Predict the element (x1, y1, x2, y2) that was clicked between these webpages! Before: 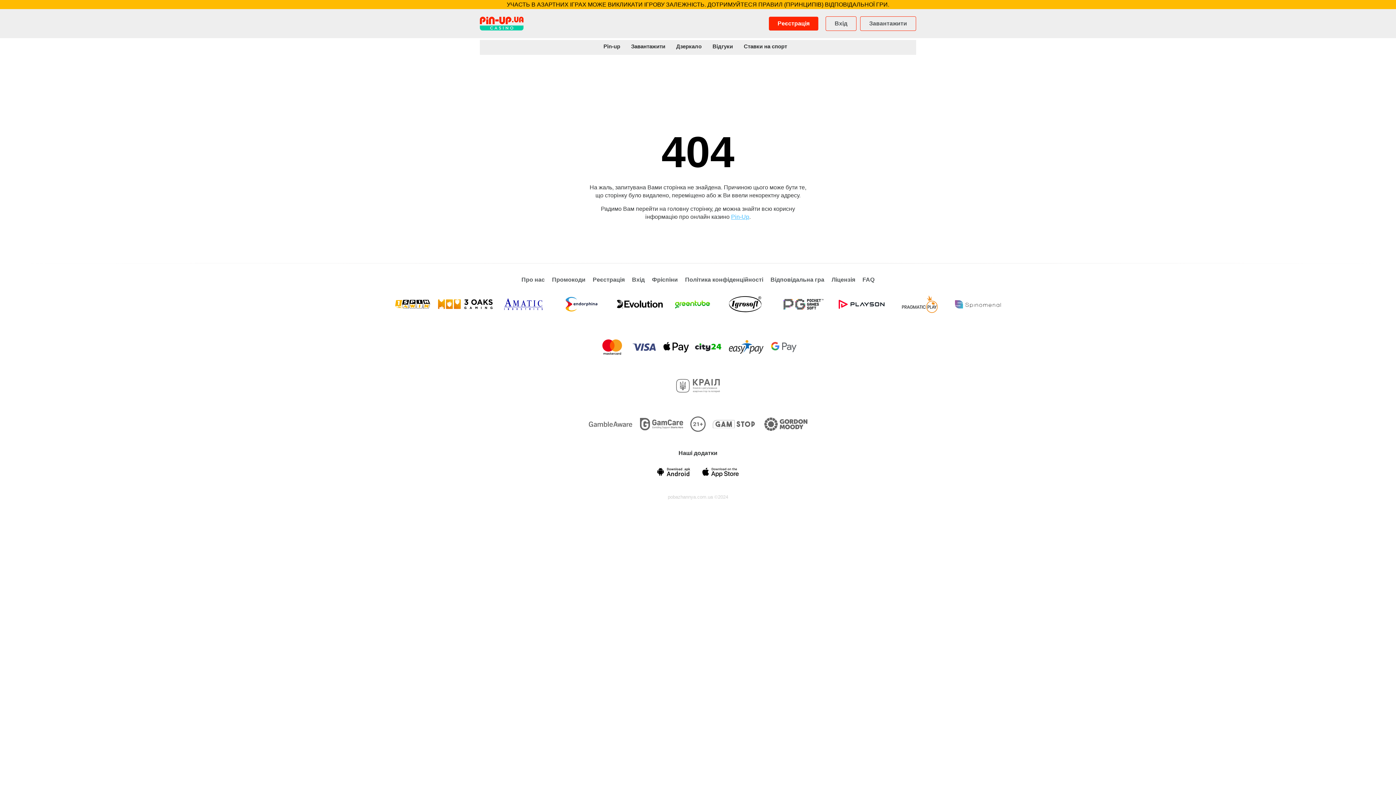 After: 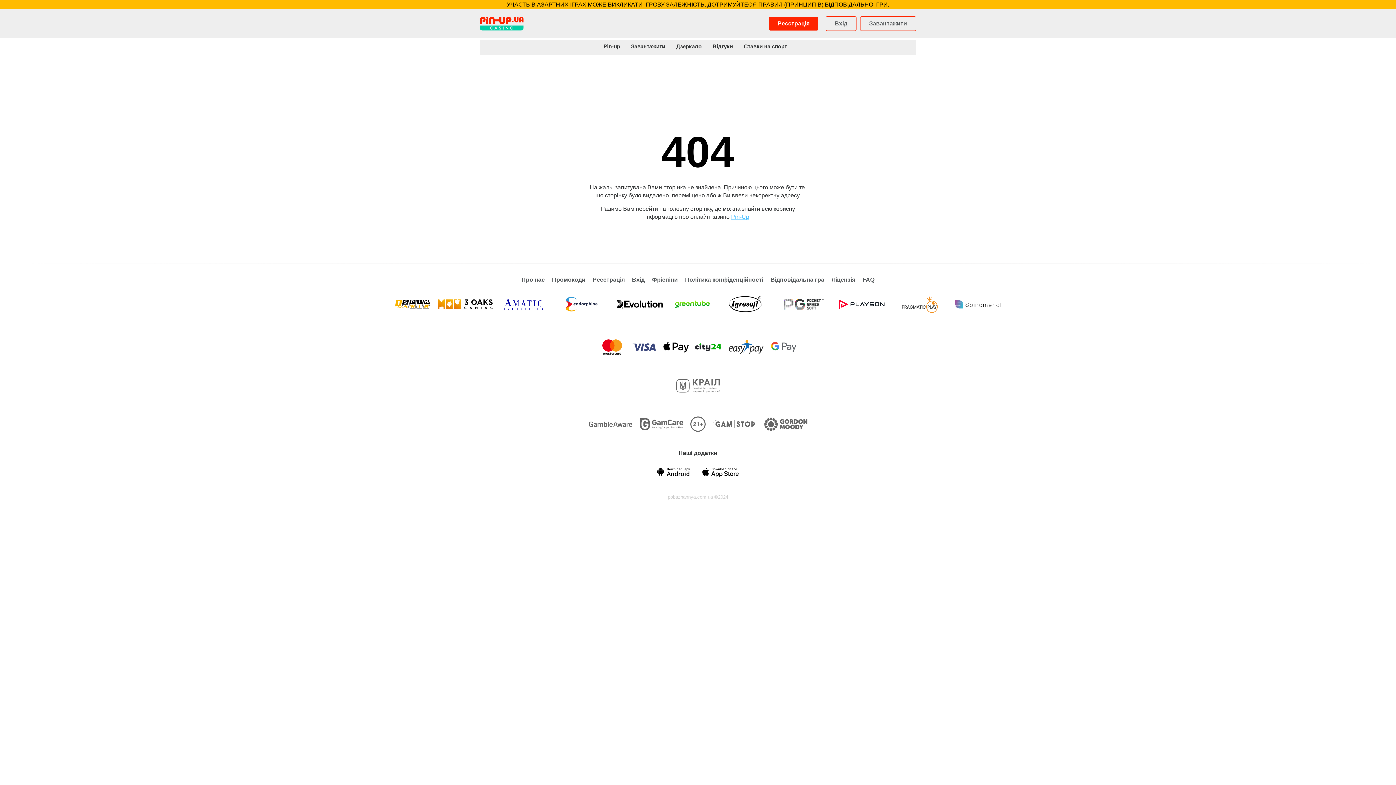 Action: bbox: (713, 423, 756, 429)